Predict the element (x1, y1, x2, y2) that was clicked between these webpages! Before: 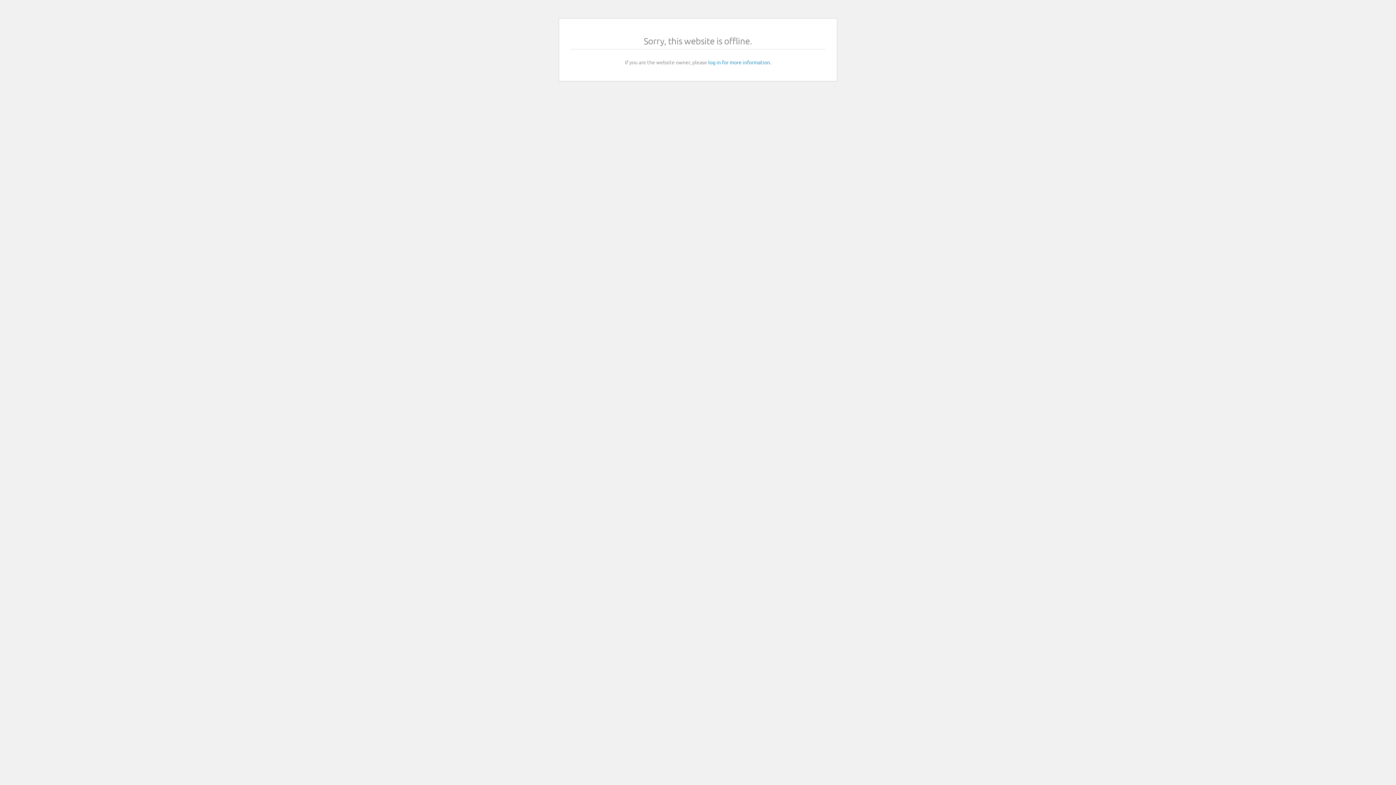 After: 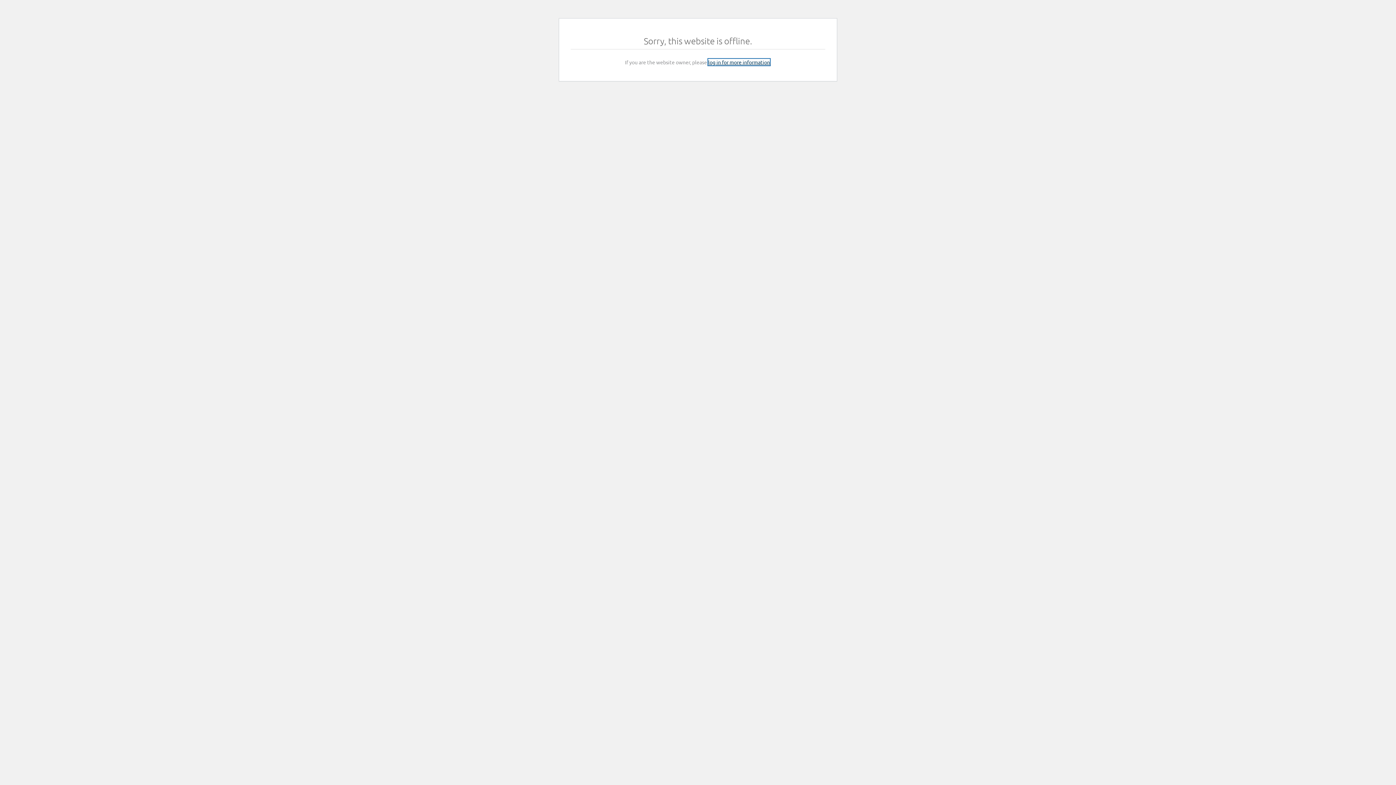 Action: bbox: (708, 58, 770, 65) label: log in for more information